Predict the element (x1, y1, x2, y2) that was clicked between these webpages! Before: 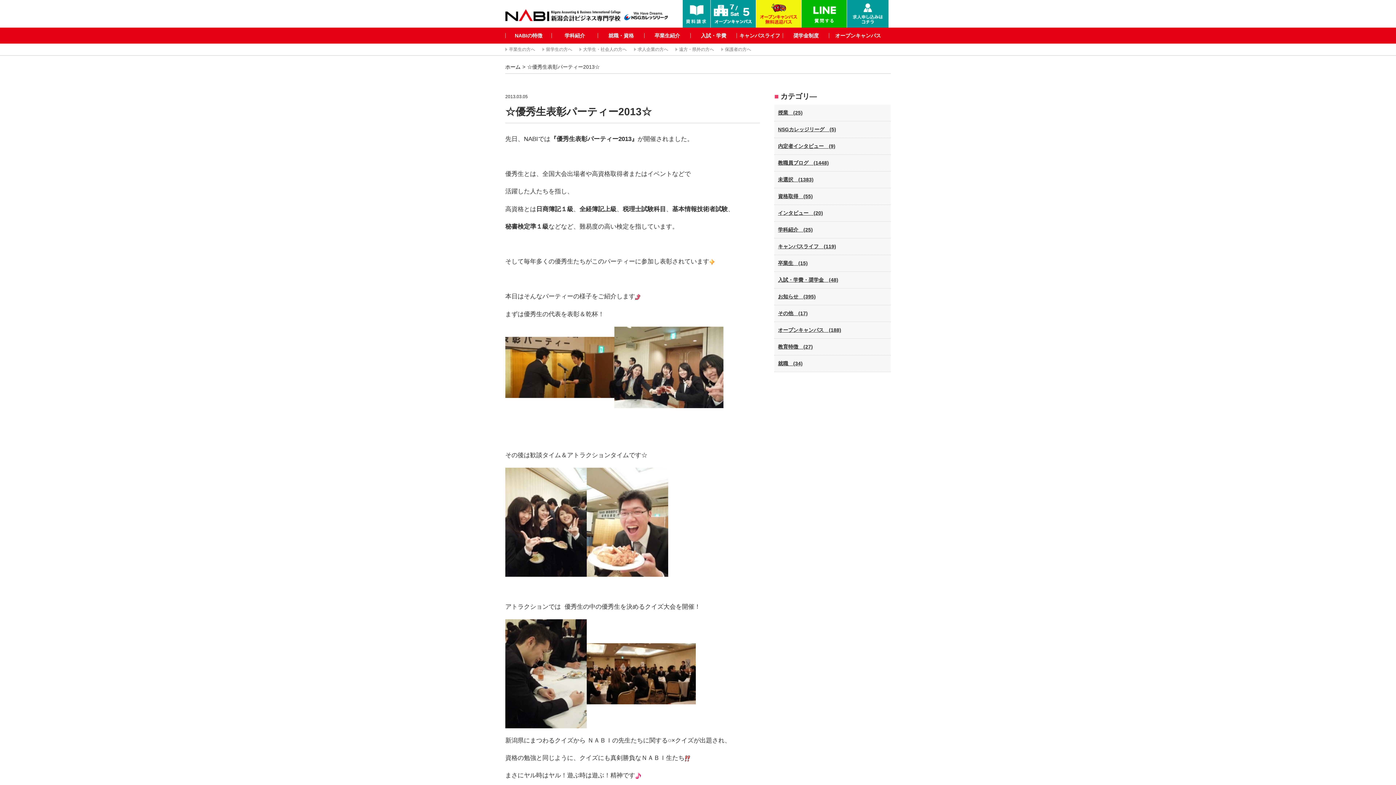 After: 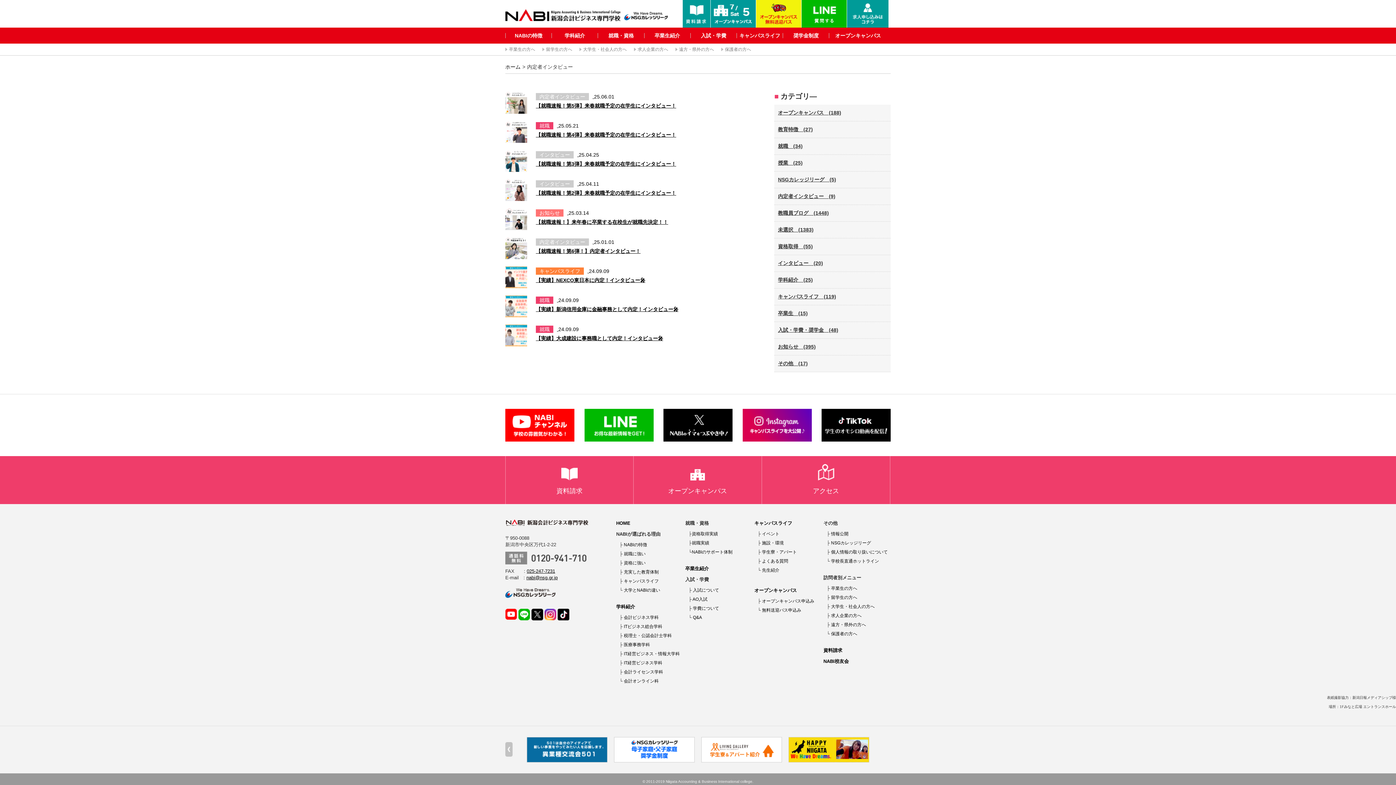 Action: bbox: (774, 138, 890, 154) label: 内定者インタビュー　(9)